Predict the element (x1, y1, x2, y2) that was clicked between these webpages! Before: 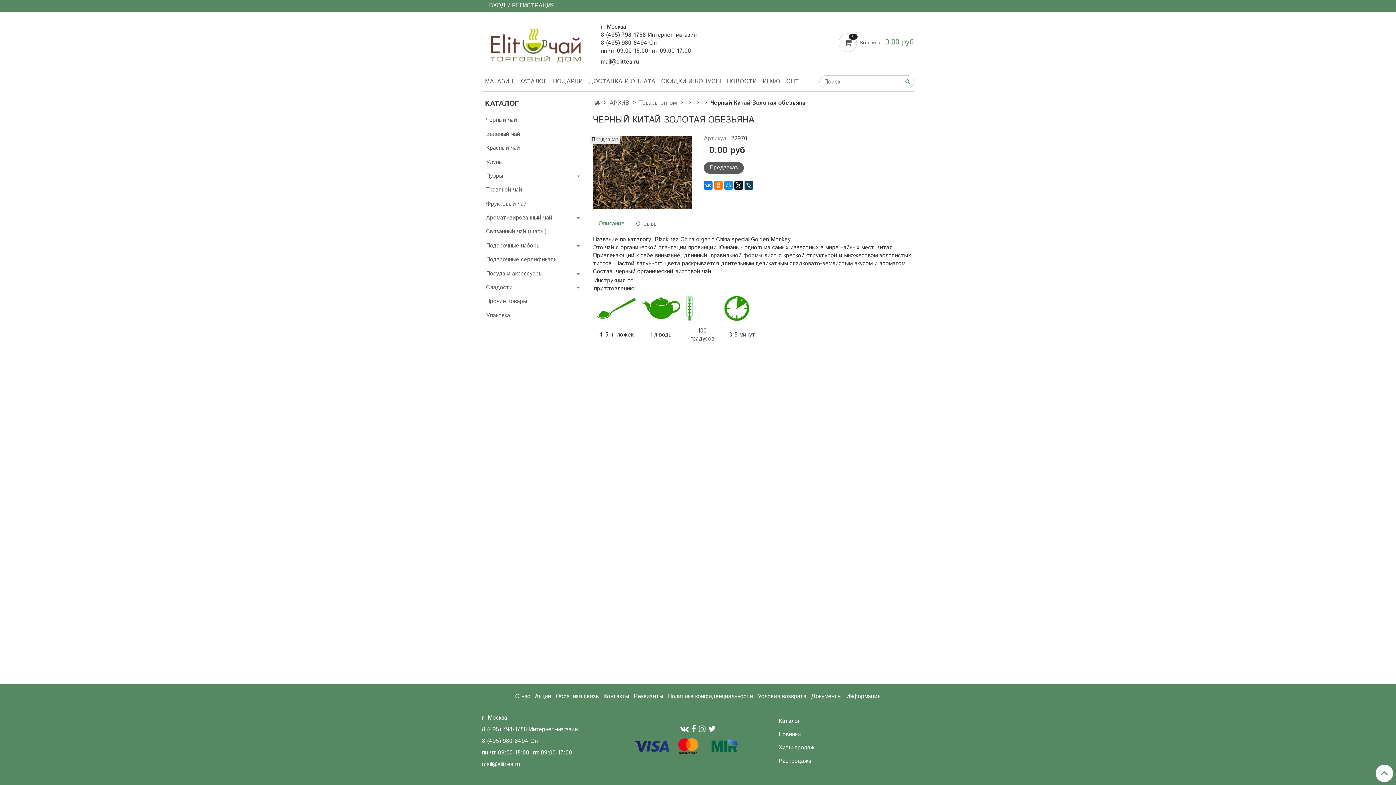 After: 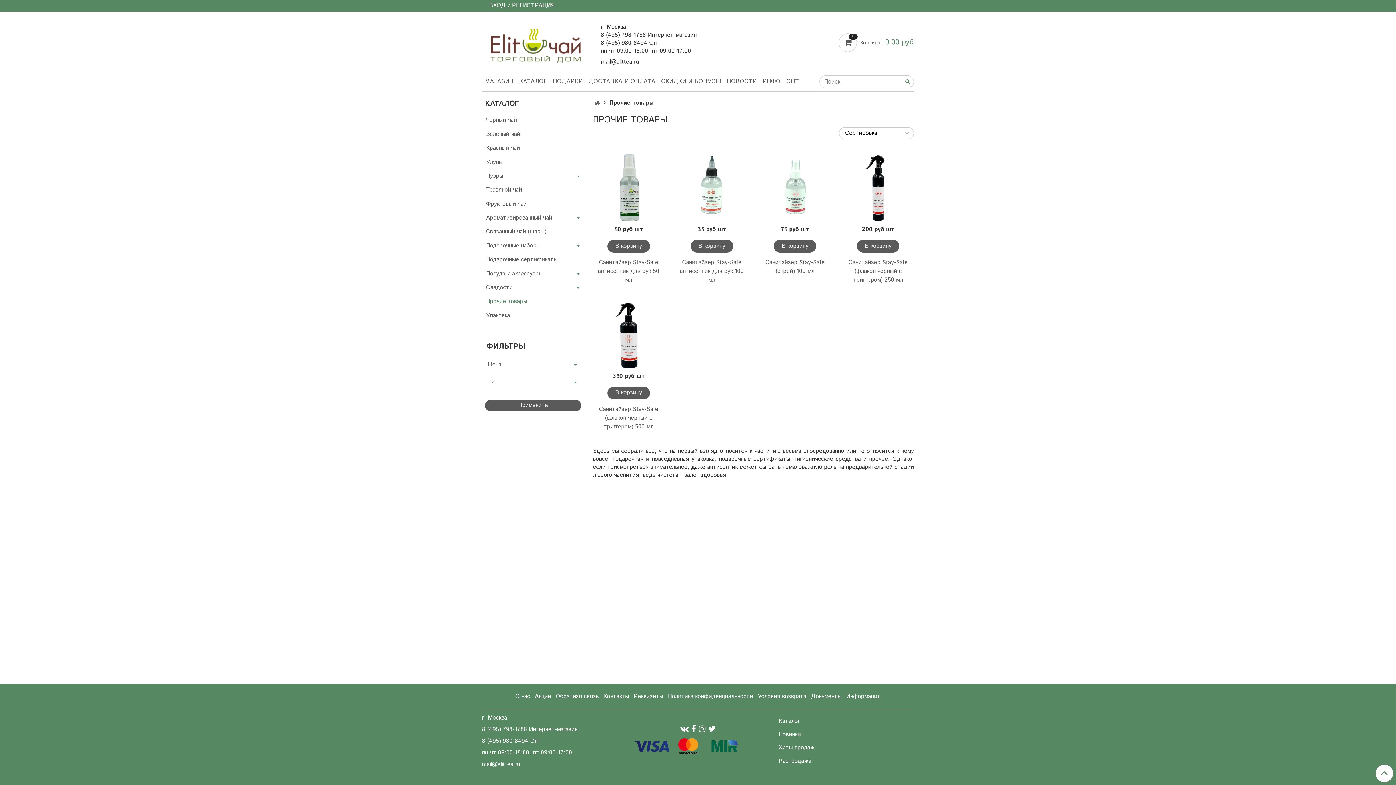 Action: bbox: (486, 296, 581, 307) label: Прочие товары